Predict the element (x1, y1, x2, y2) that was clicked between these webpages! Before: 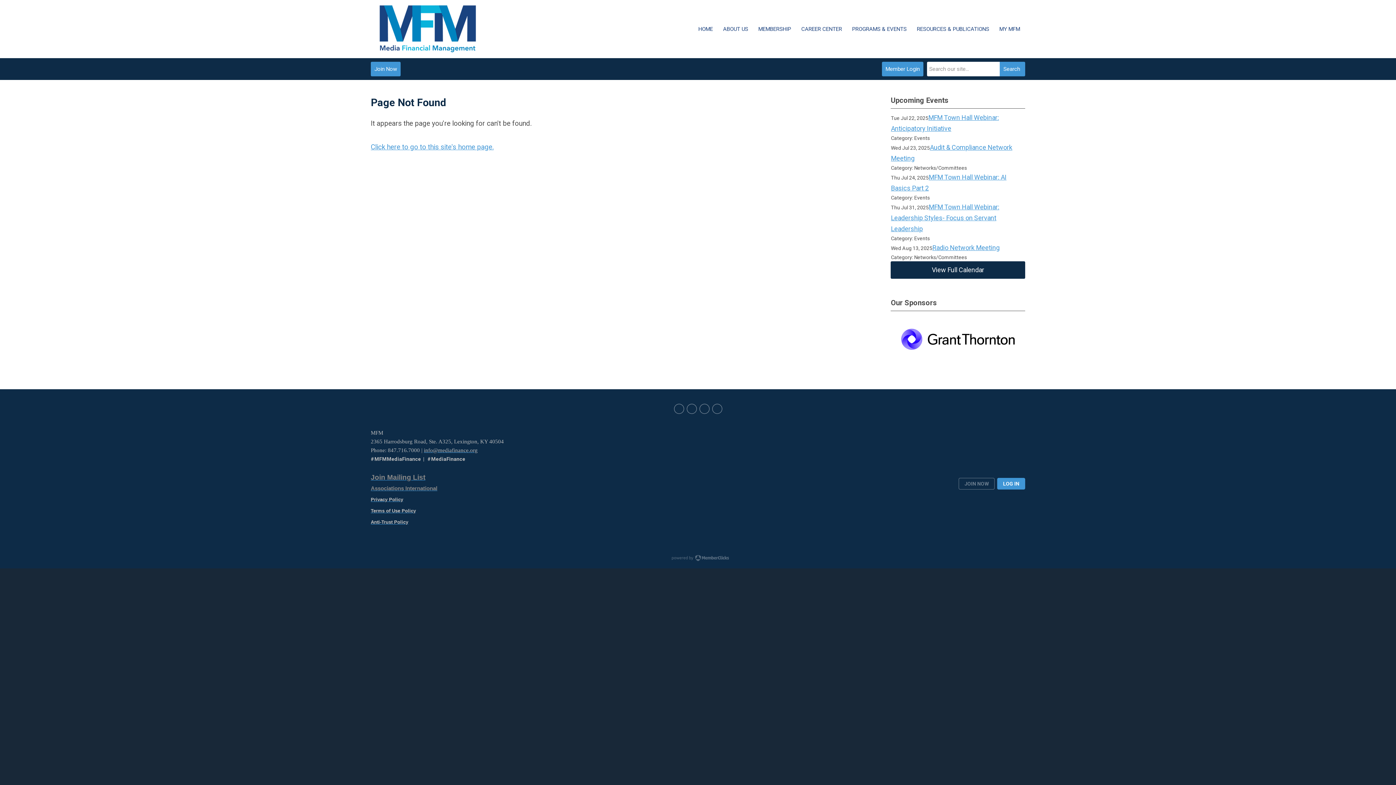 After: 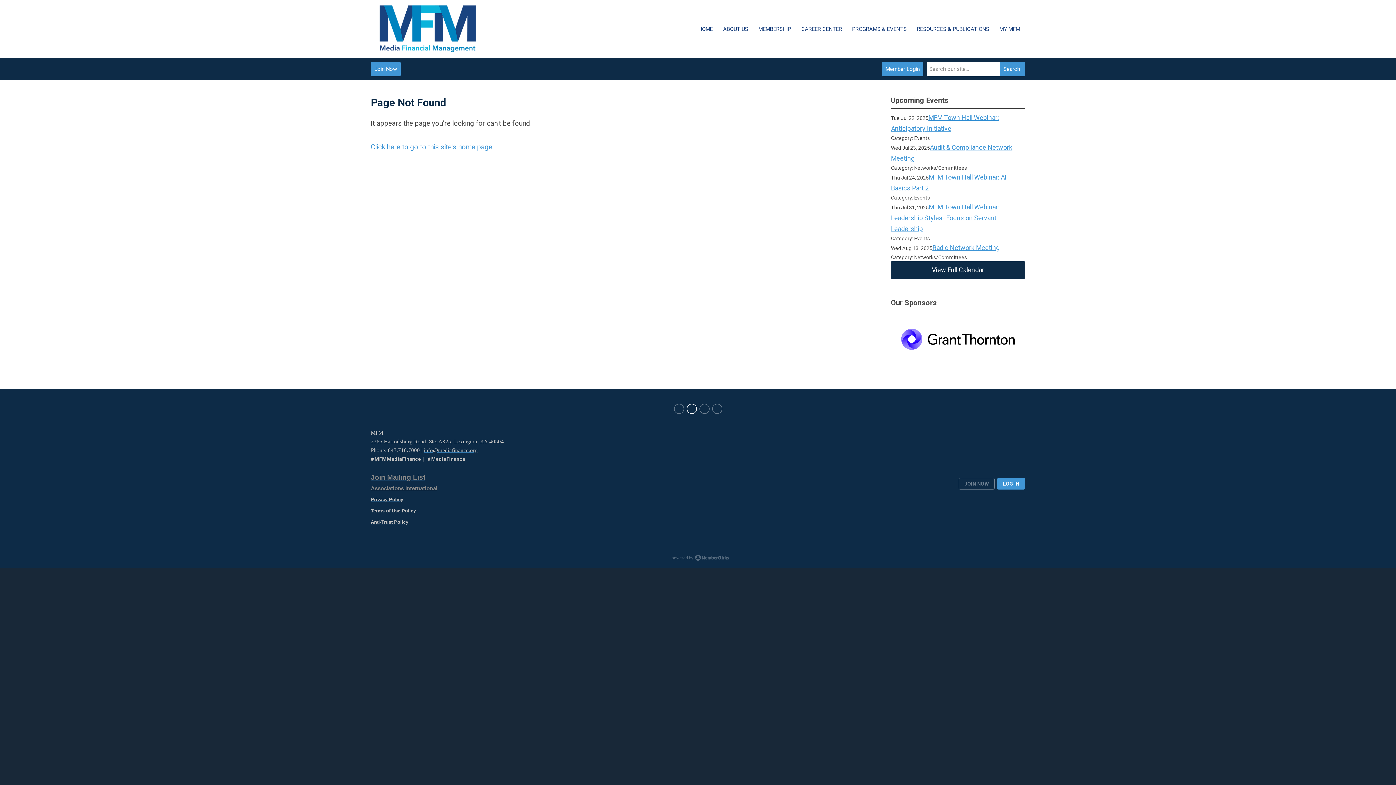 Action: bbox: (686, 404, 696, 414) label: linkedin